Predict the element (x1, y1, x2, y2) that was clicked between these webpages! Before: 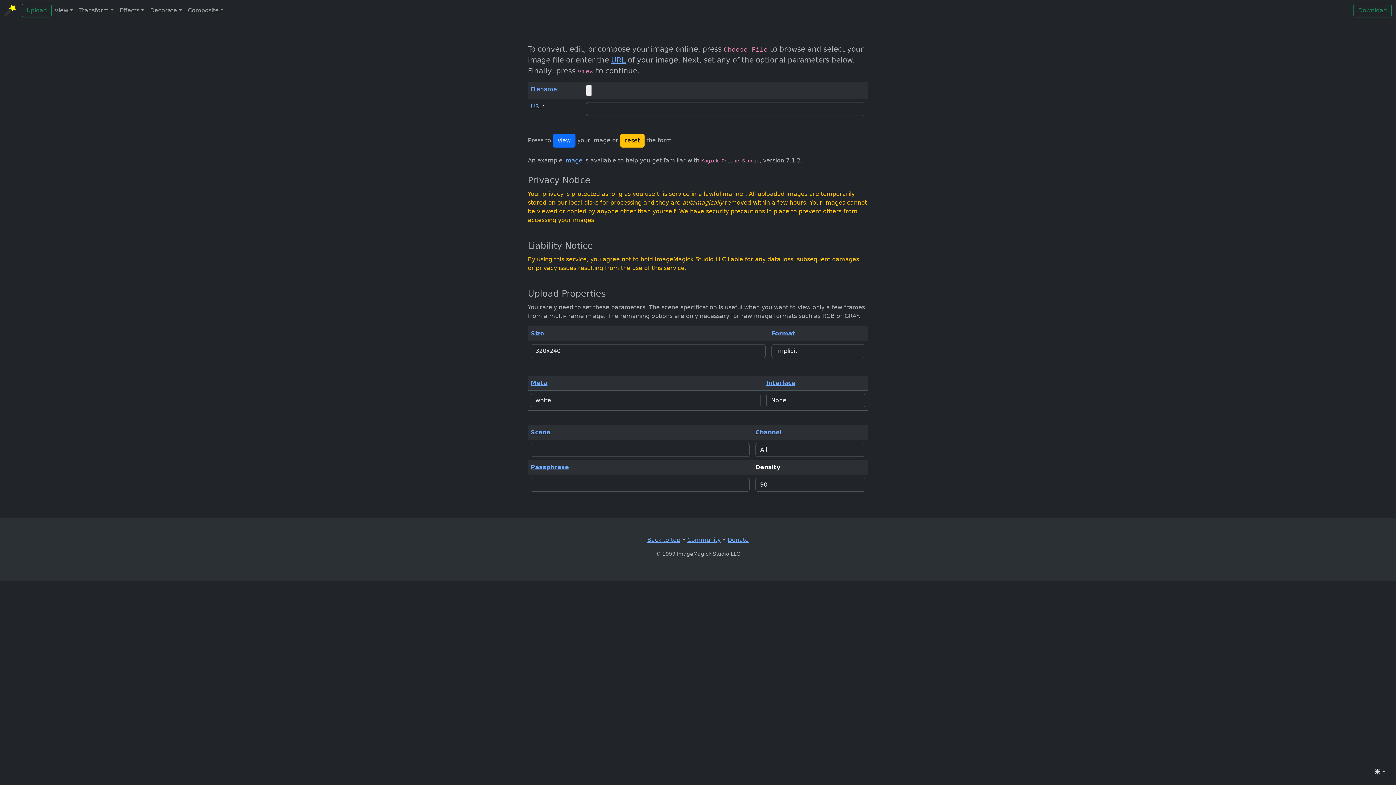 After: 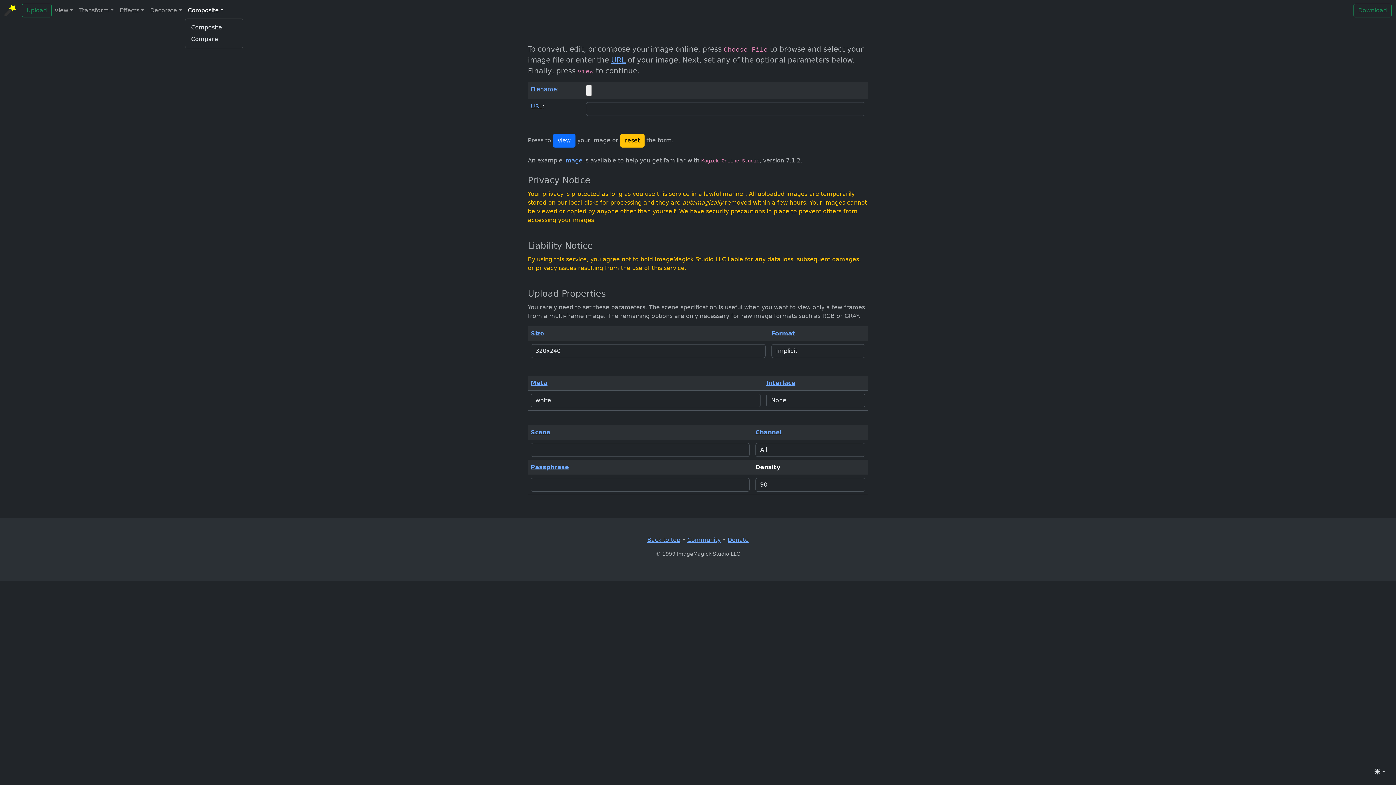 Action: label: Composite bbox: (184, 3, 226, 17)